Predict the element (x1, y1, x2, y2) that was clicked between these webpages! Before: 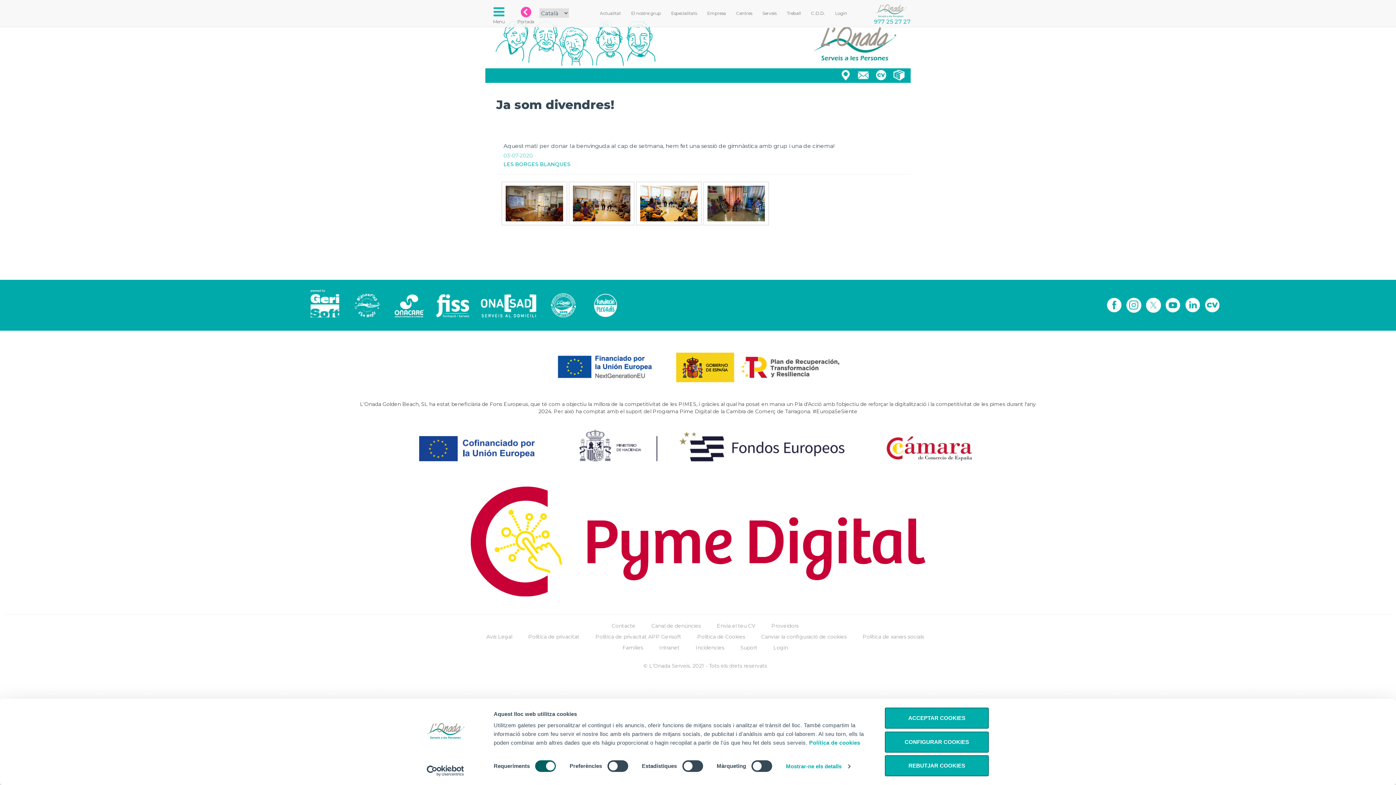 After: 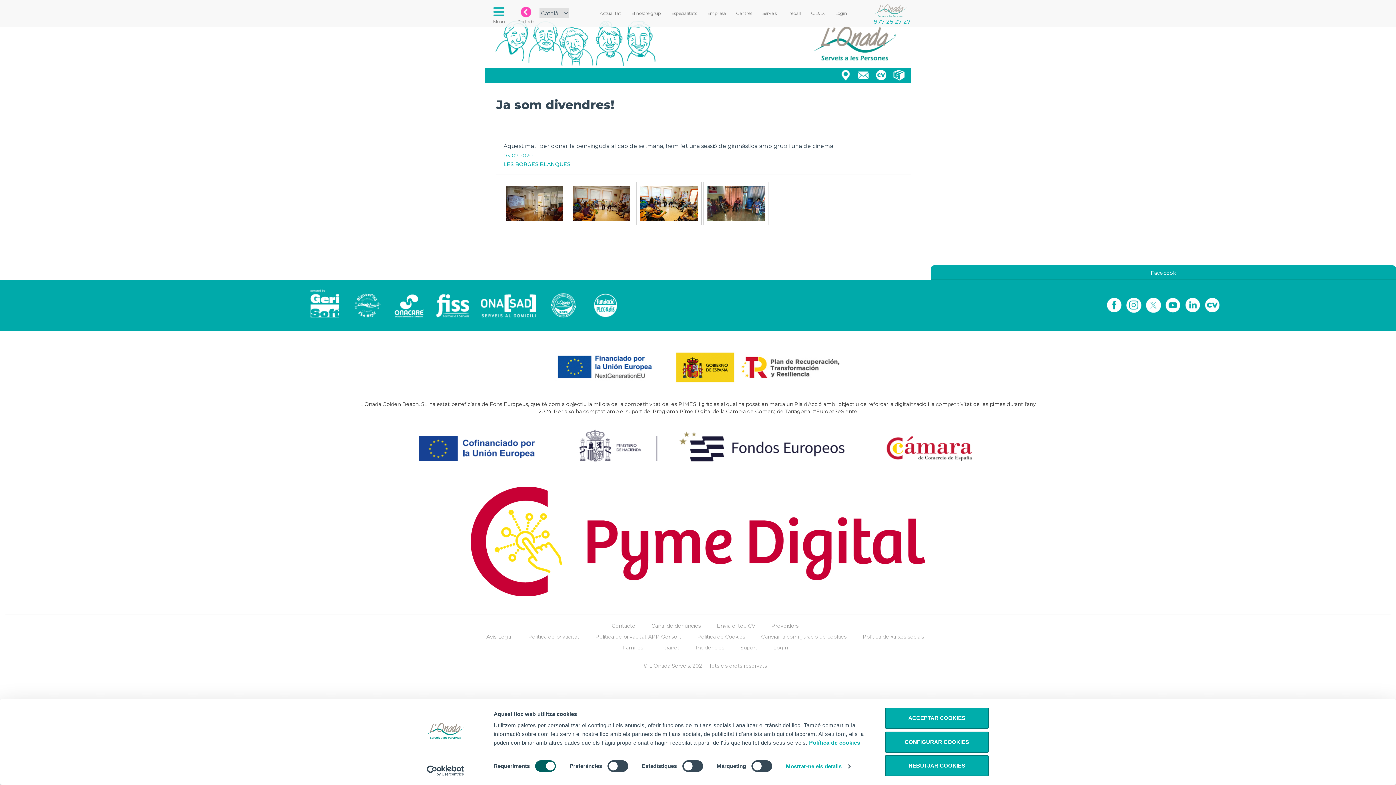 Action: bbox: (1105, 301, 1123, 308)